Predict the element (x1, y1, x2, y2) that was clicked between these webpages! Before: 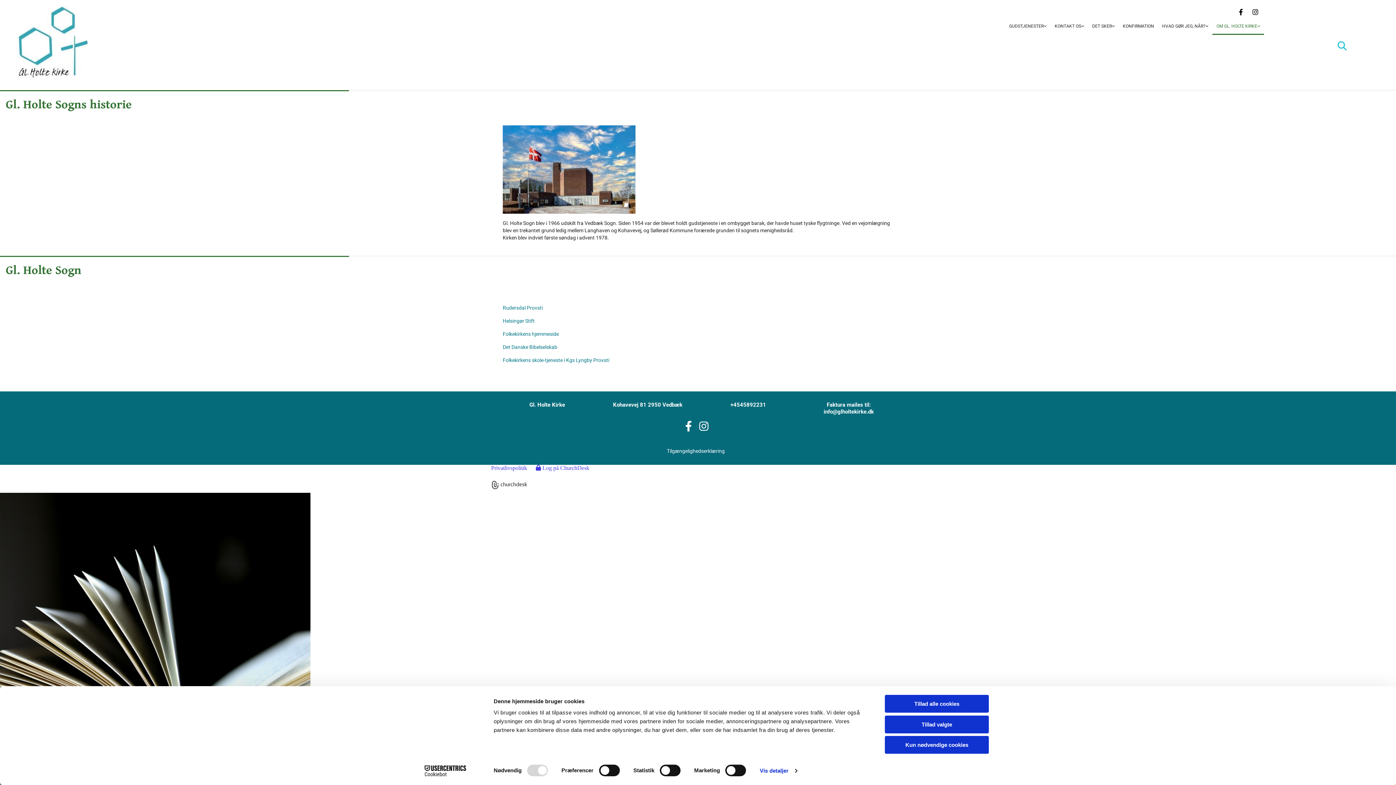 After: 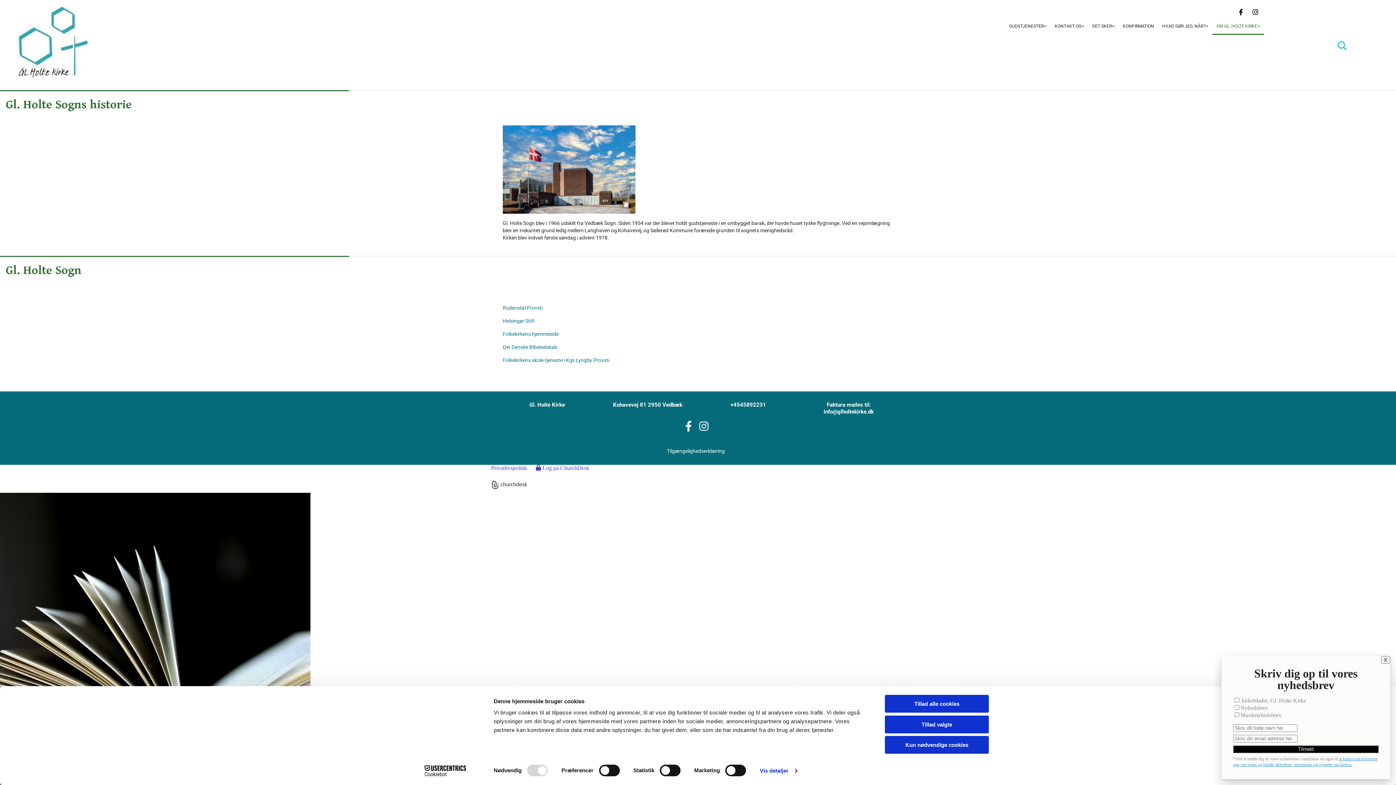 Action: bbox: (698, 421, 709, 431)